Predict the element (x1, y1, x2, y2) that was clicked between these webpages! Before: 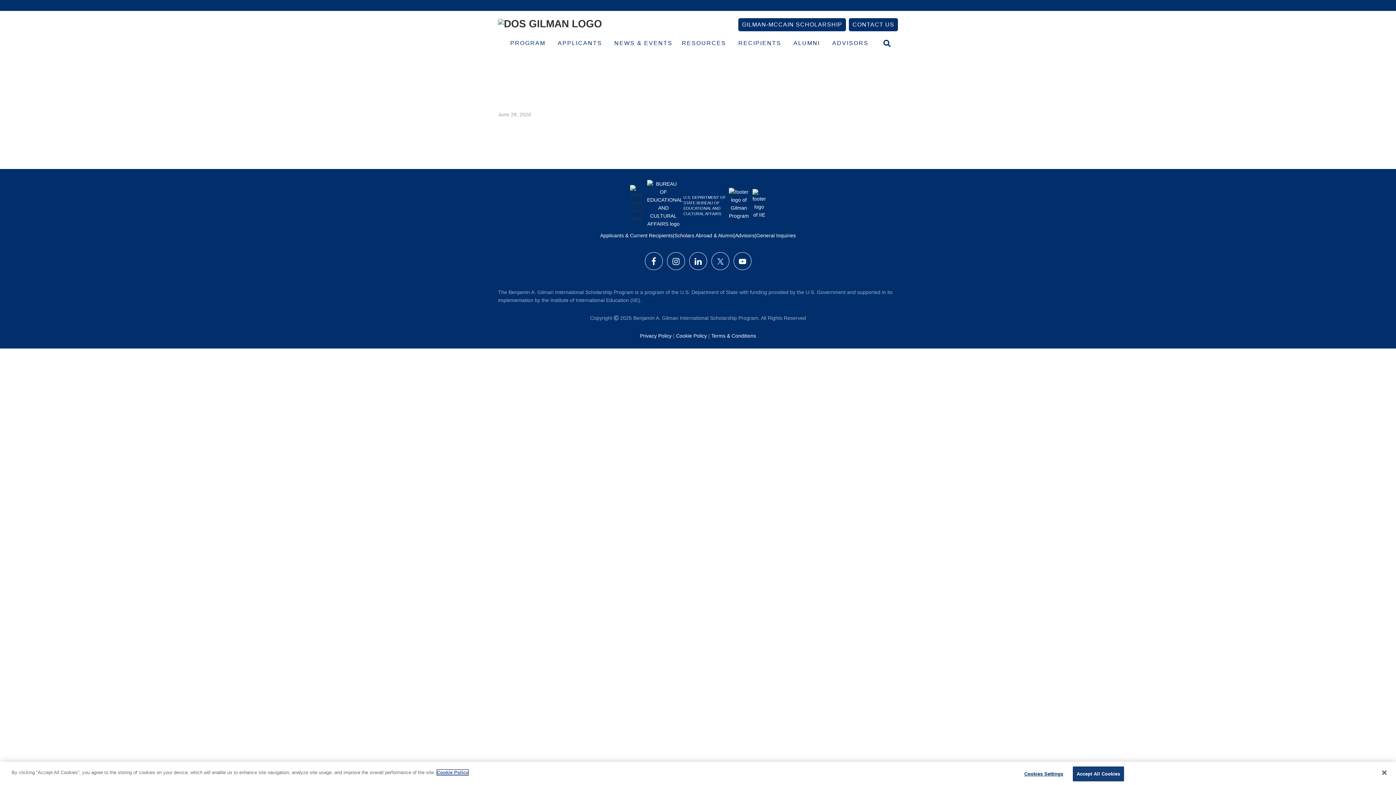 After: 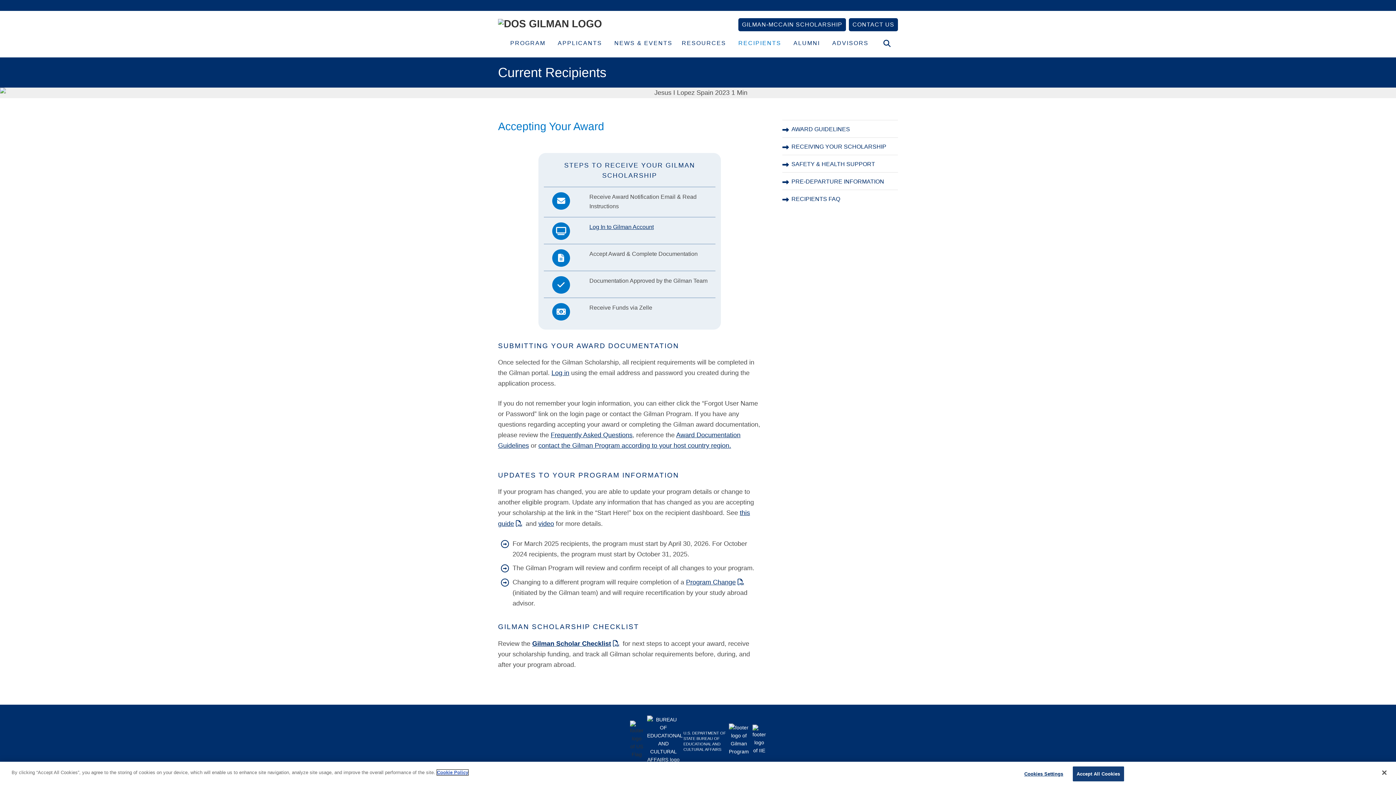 Action: label: RECIPIENTS bbox: (733, 36, 789, 50)